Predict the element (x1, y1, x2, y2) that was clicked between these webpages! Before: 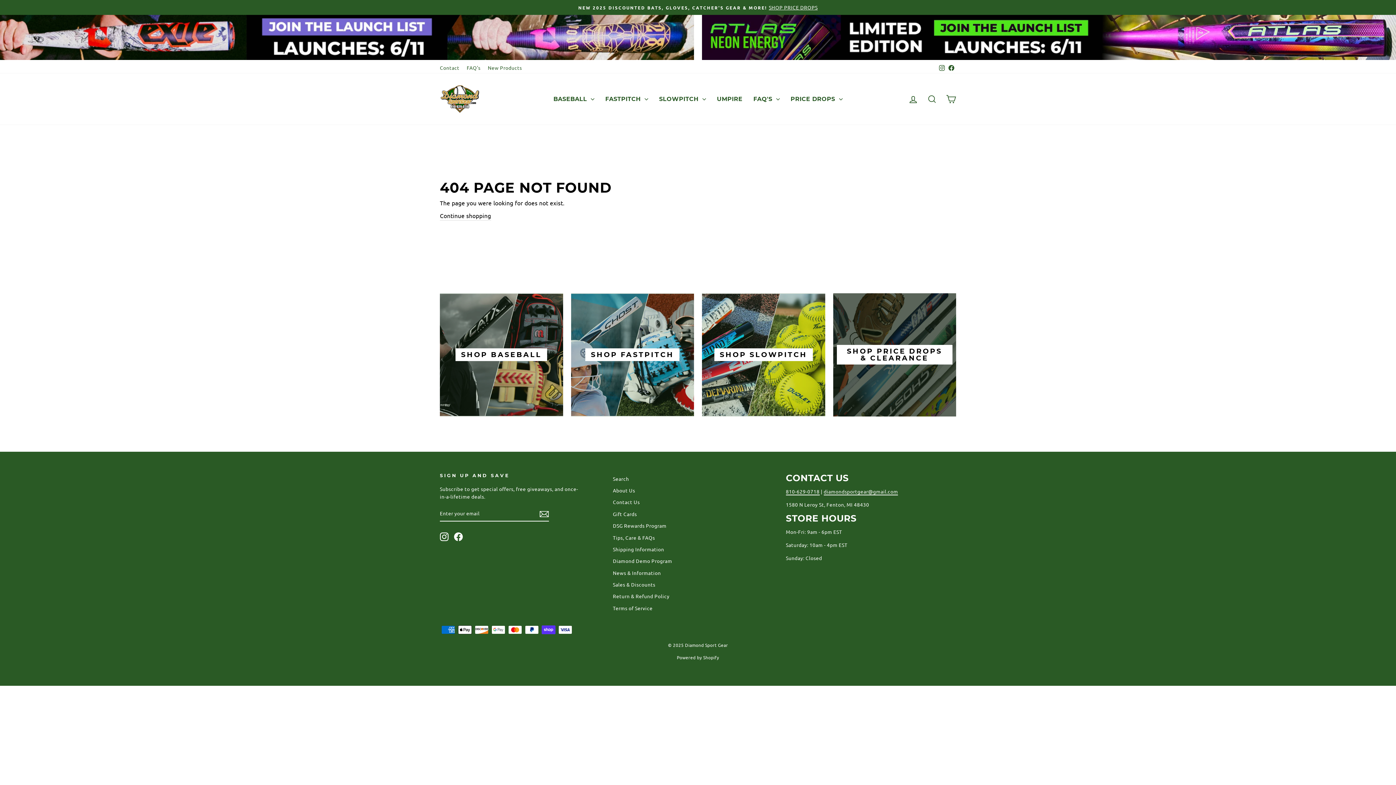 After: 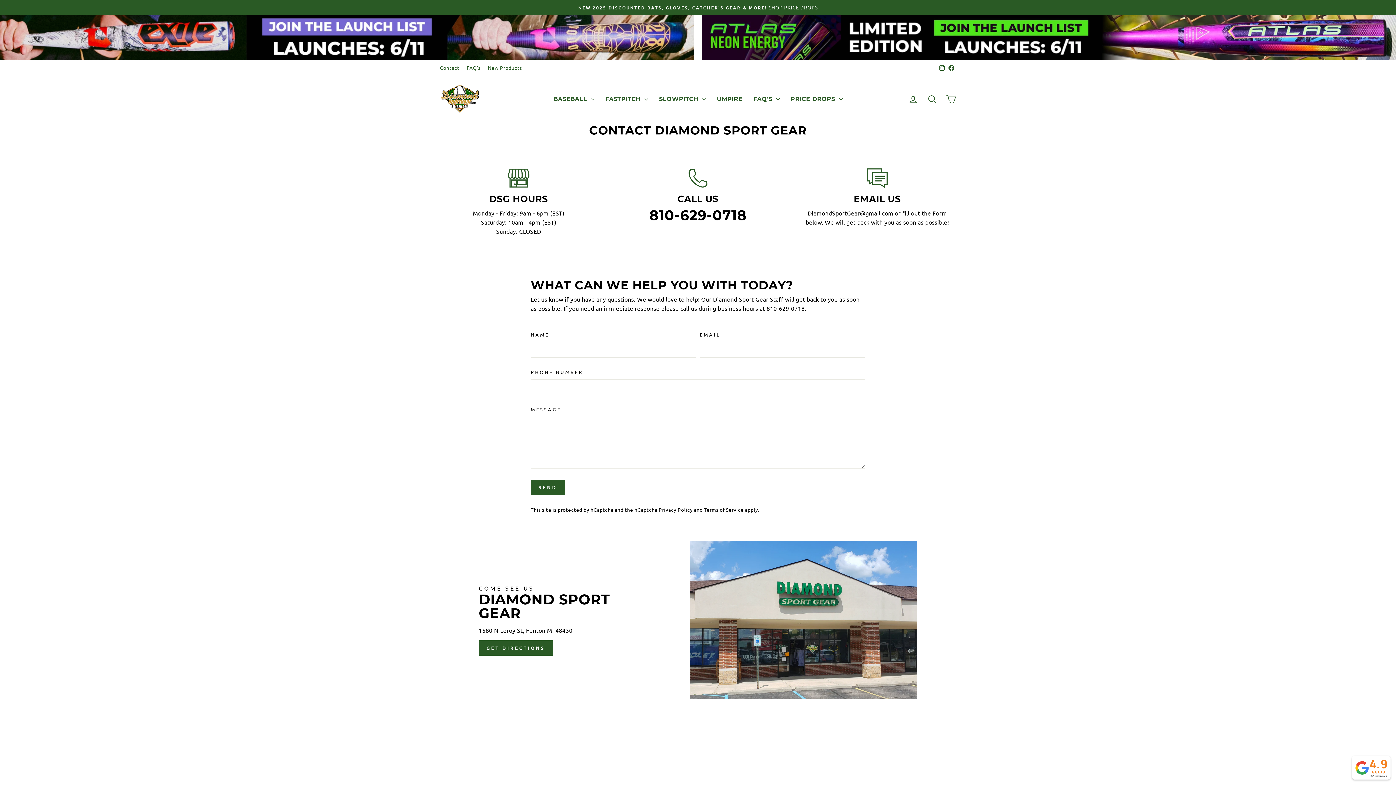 Action: label: Contact bbox: (436, 62, 463, 73)